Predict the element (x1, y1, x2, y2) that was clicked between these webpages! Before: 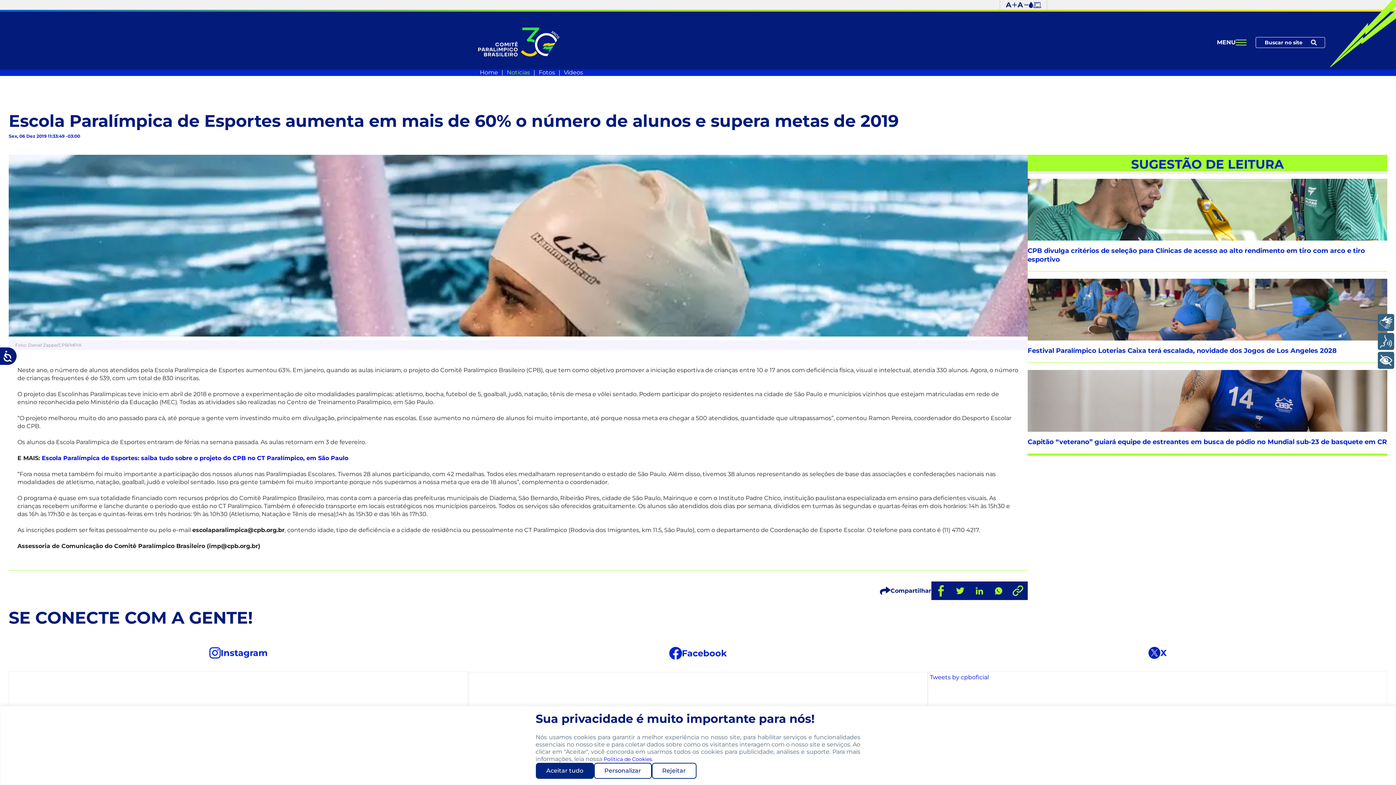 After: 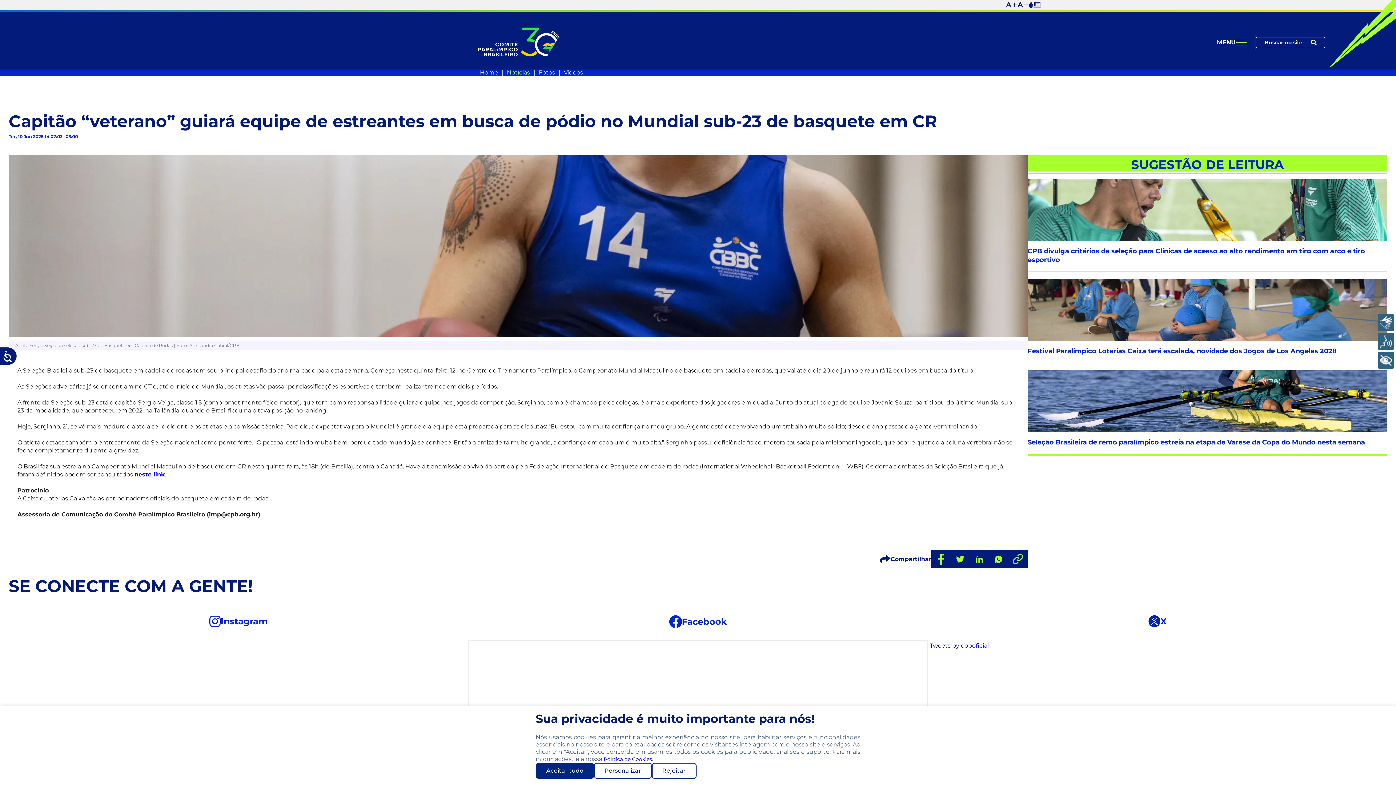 Action: bbox: (1027, 370, 1387, 446) label: Capitão “veterano” guiará equipe de estreantes em busca de pódio no Mundial sub-23 de basquete em CR